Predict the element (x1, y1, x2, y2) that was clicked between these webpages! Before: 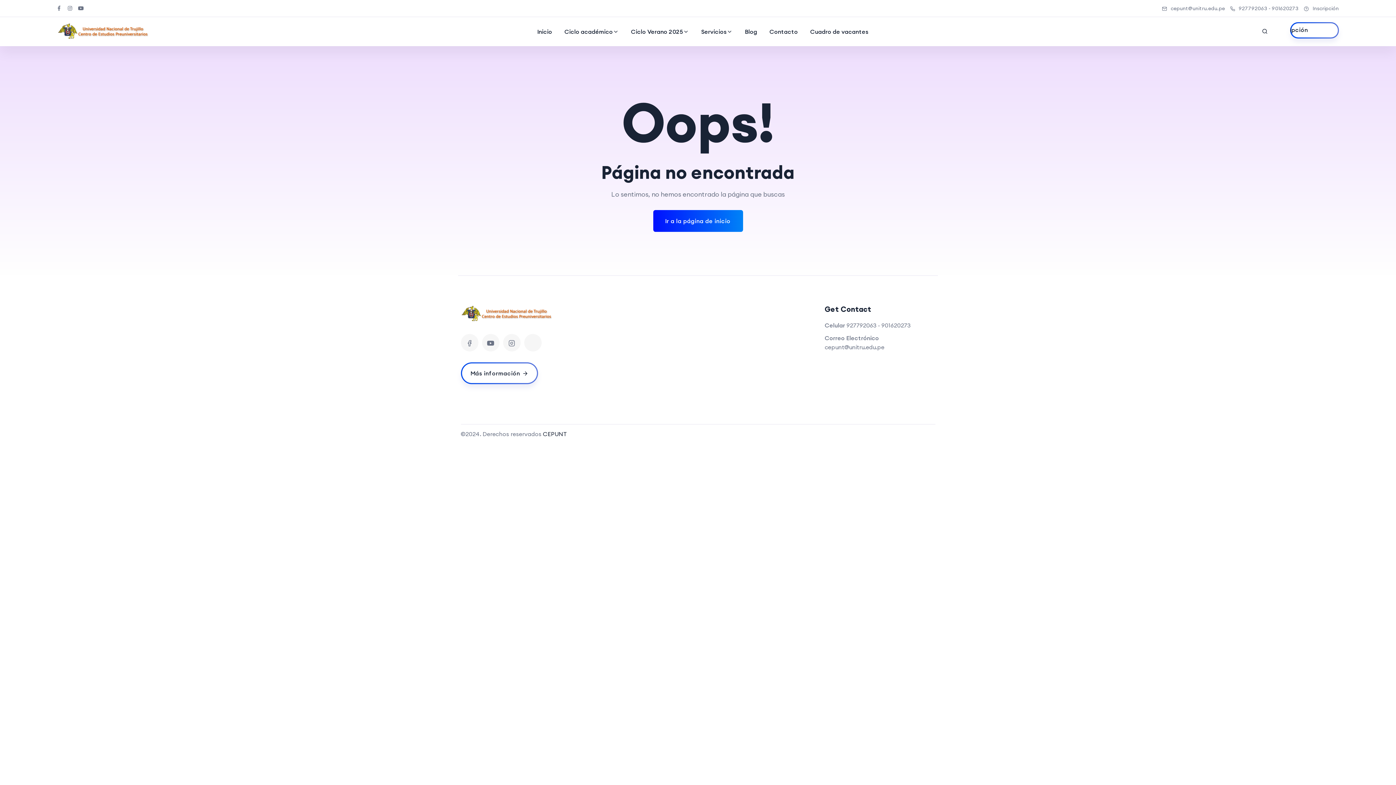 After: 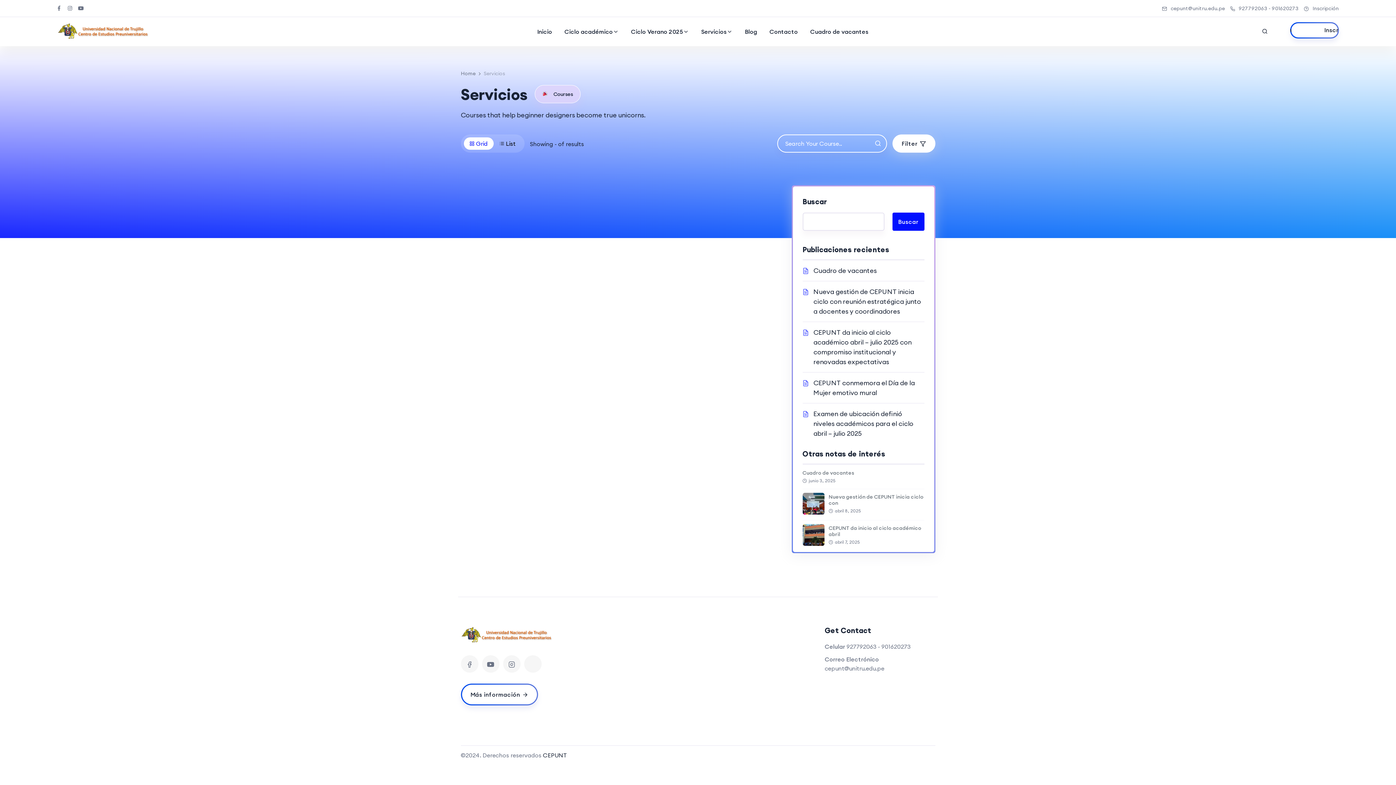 Action: label: Servicios bbox: (695, 17, 738, 46)